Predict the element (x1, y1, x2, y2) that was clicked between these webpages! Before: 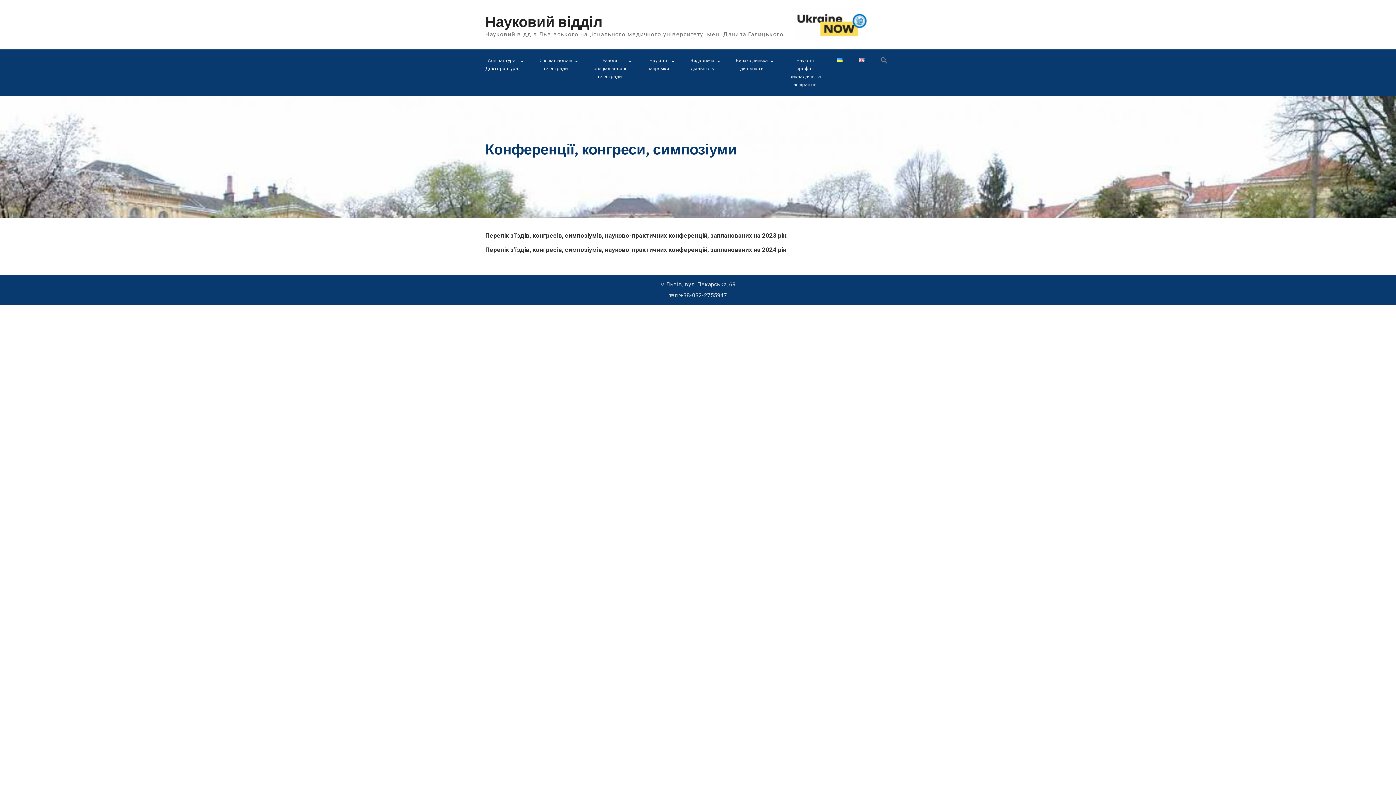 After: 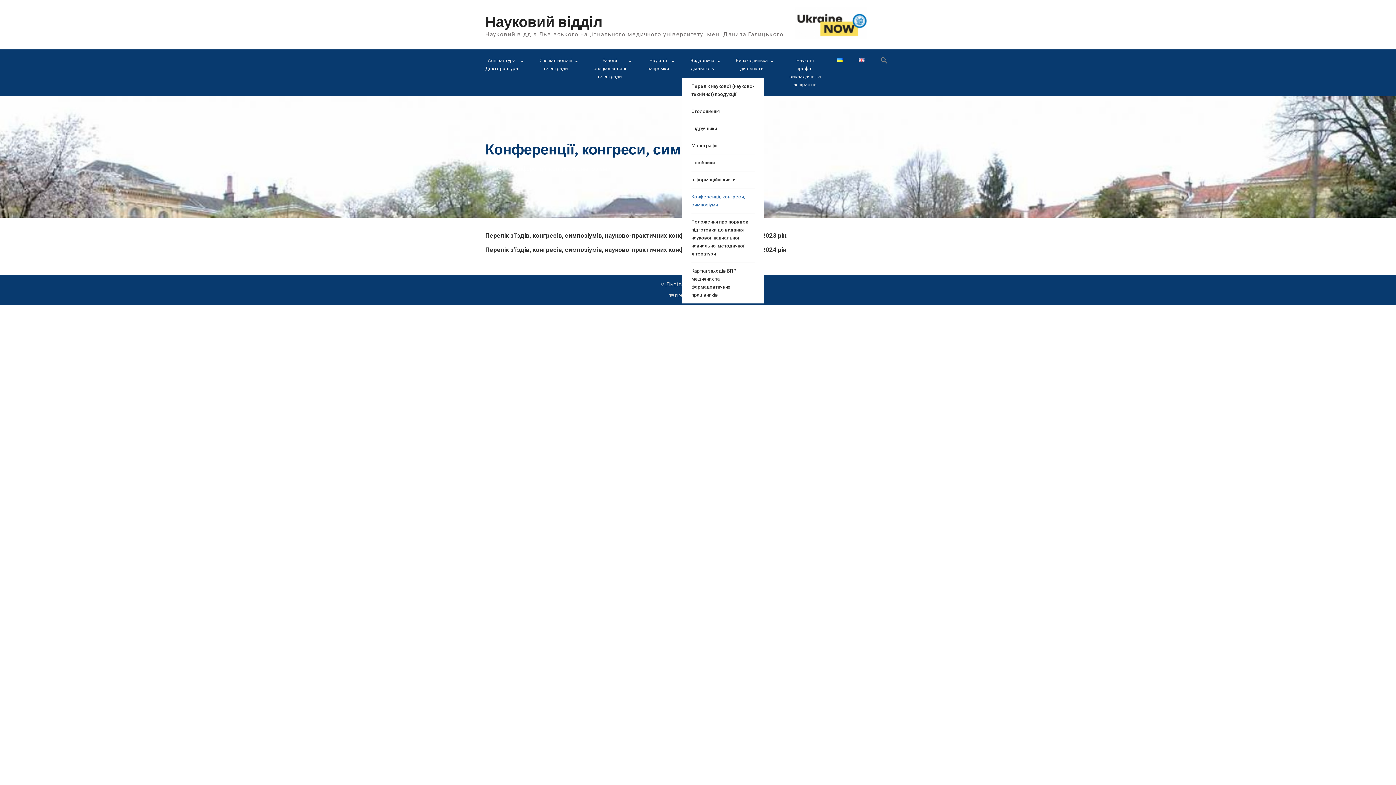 Action: bbox: (690, 56, 720, 72) label: Видавнича
діяльність